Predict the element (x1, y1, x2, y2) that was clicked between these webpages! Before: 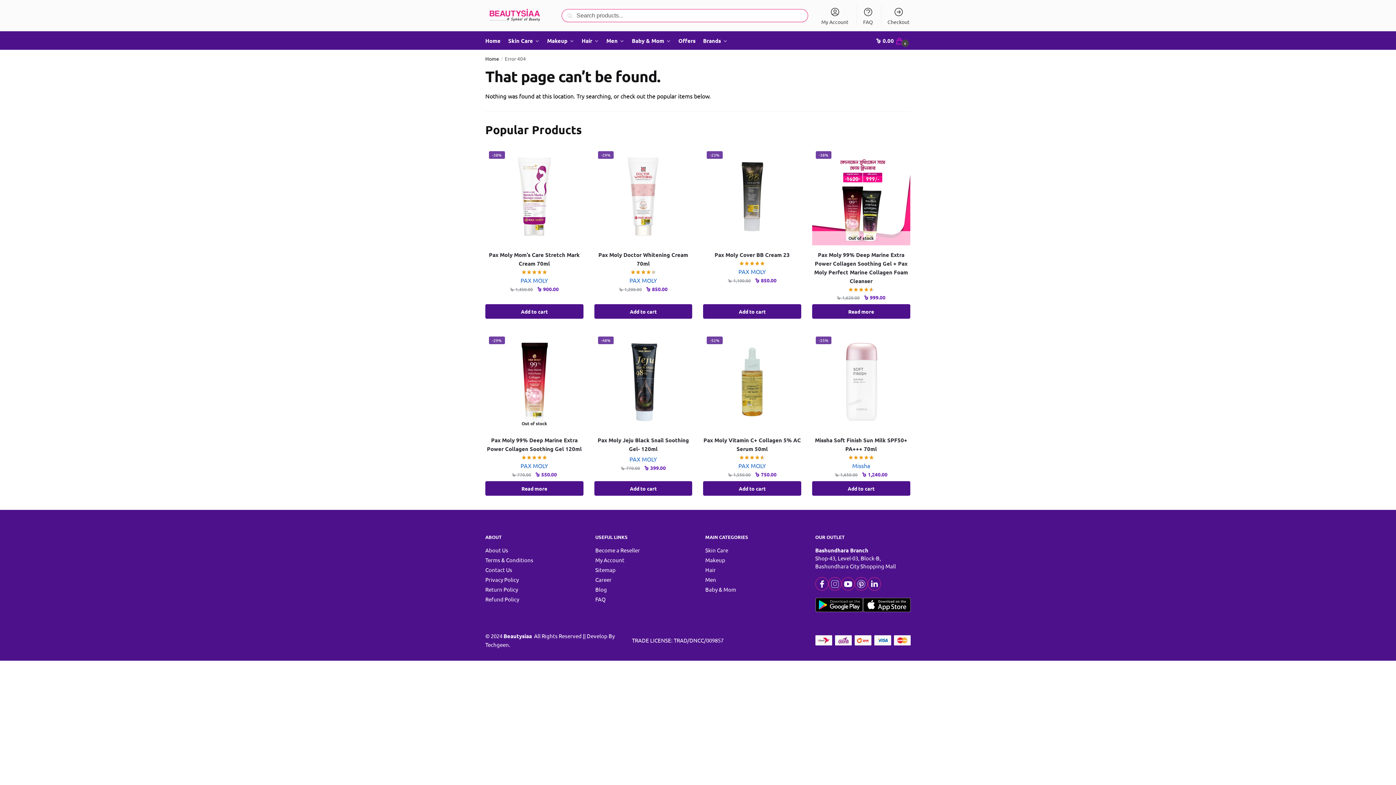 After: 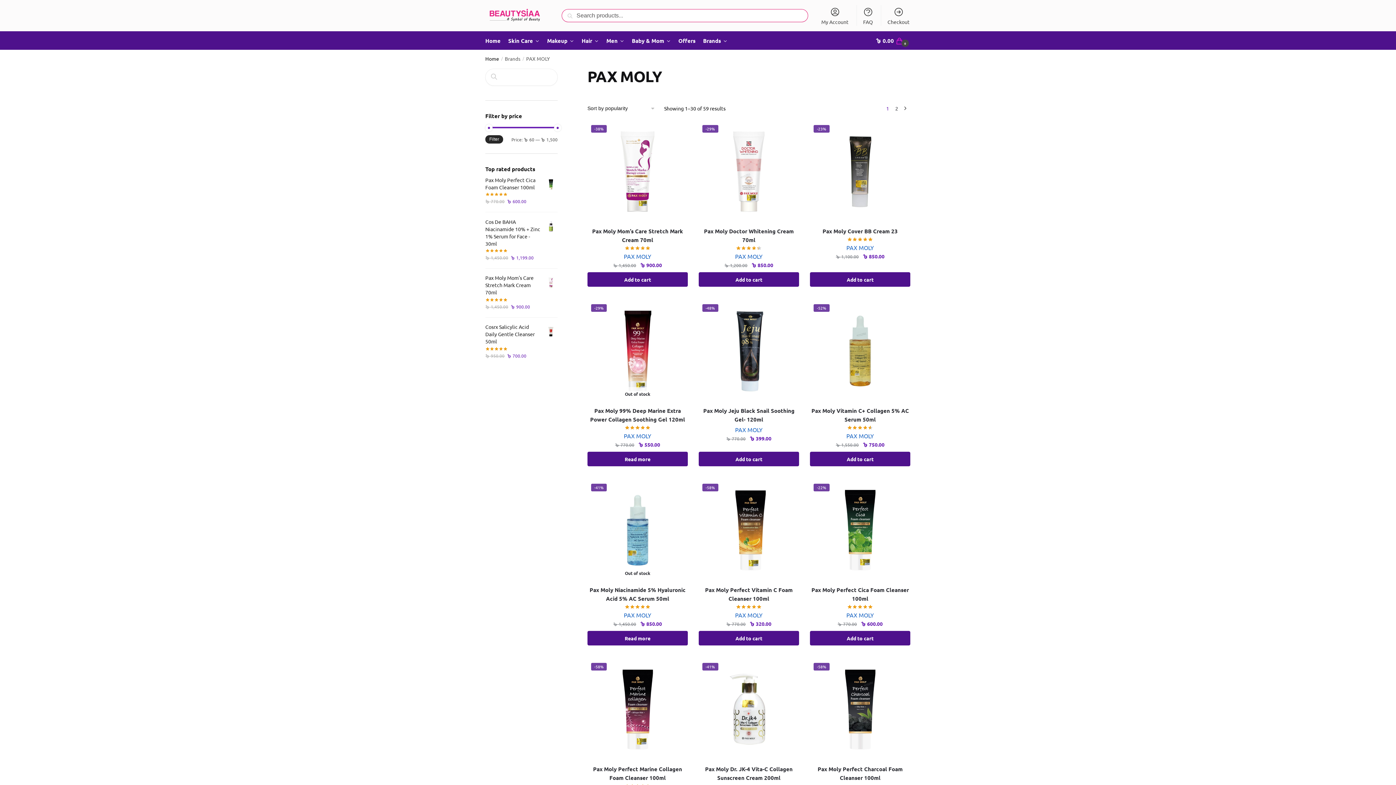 Action: label: PAX MOLY bbox: (520, 276, 548, 283)